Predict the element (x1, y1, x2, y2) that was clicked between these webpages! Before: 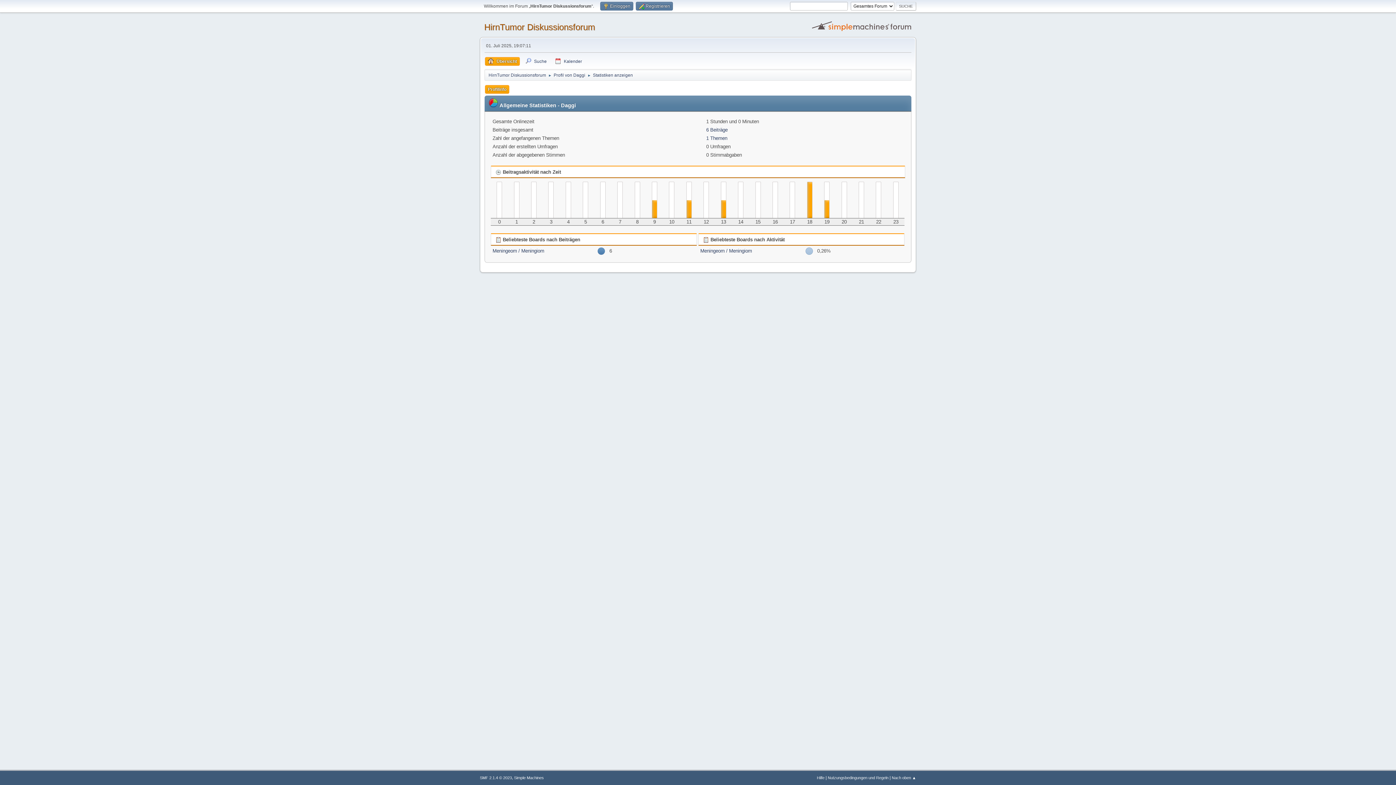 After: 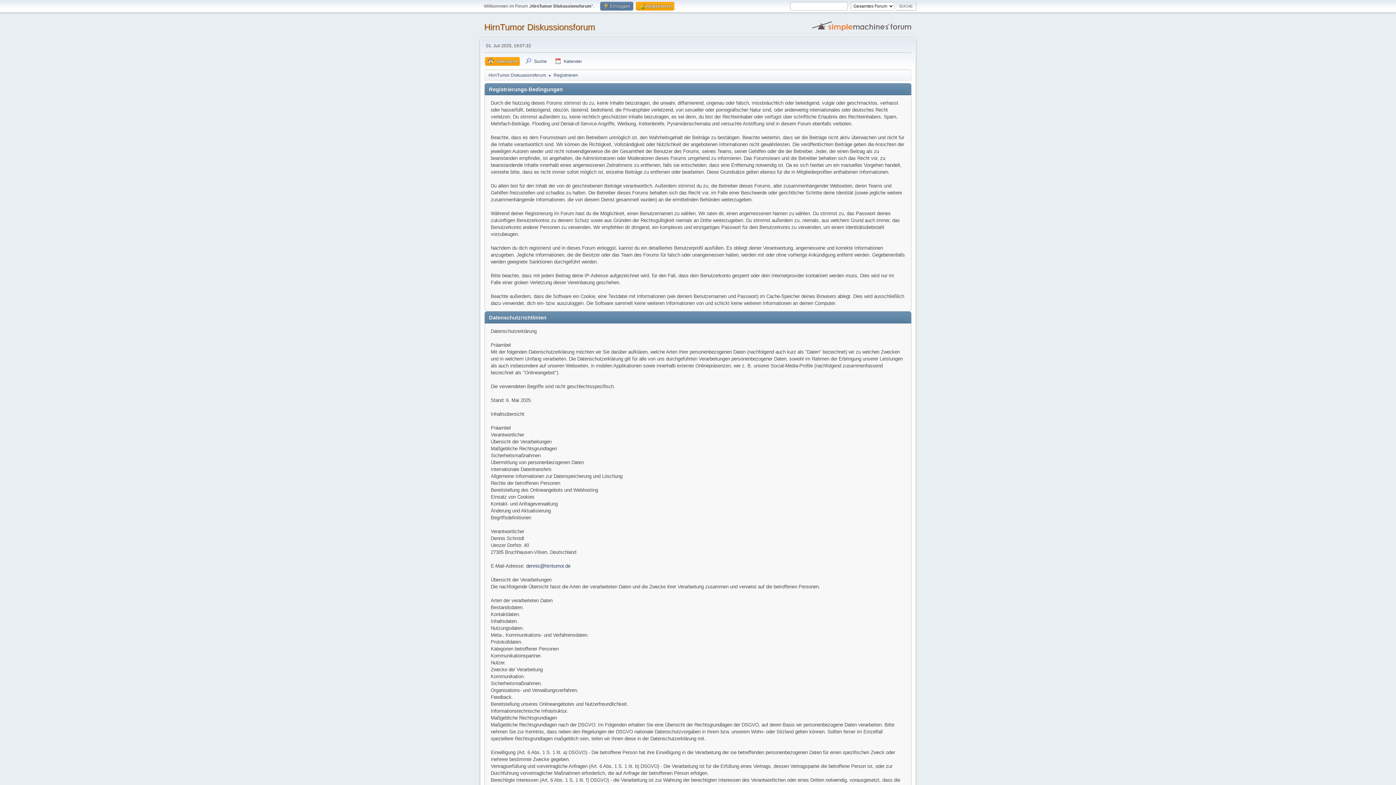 Action: label:  Registrieren bbox: (636, 1, 673, 10)